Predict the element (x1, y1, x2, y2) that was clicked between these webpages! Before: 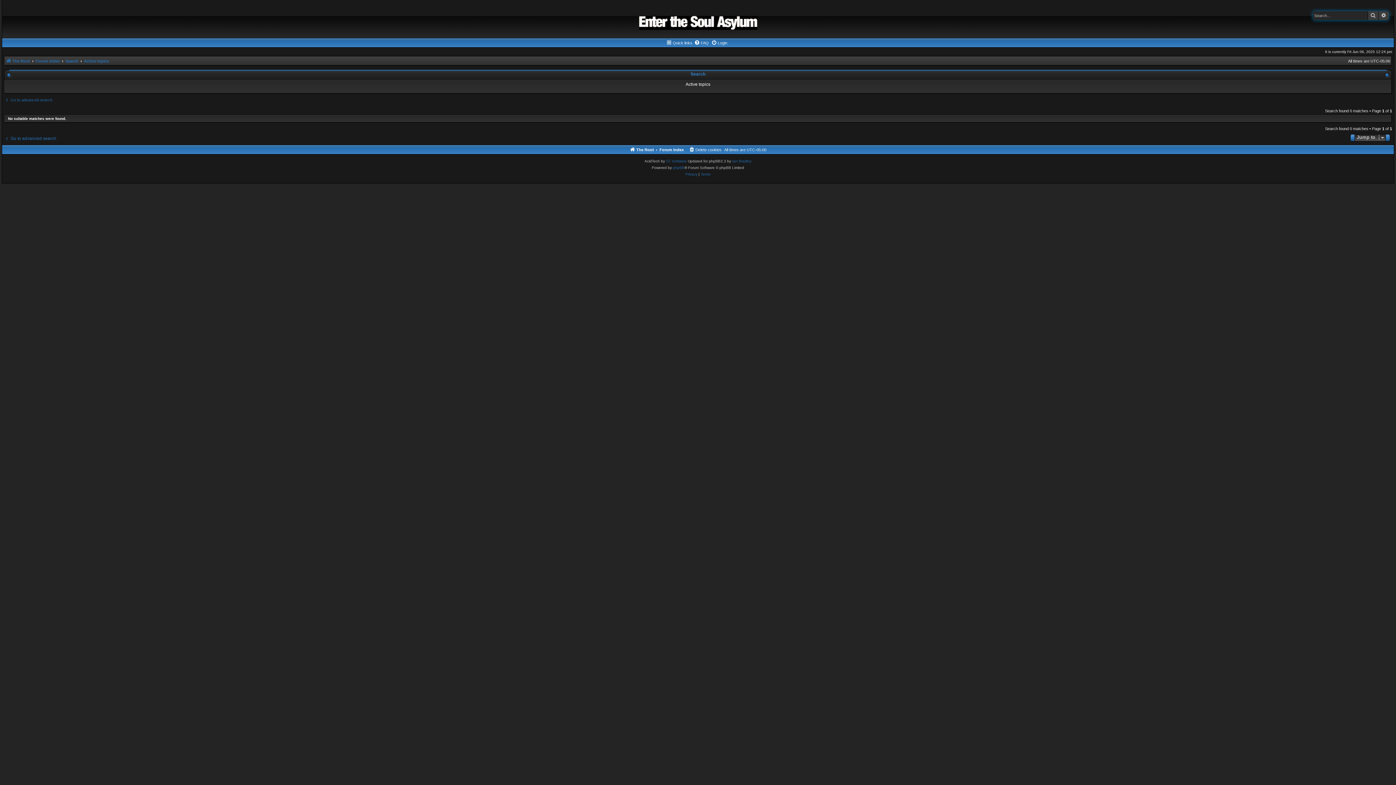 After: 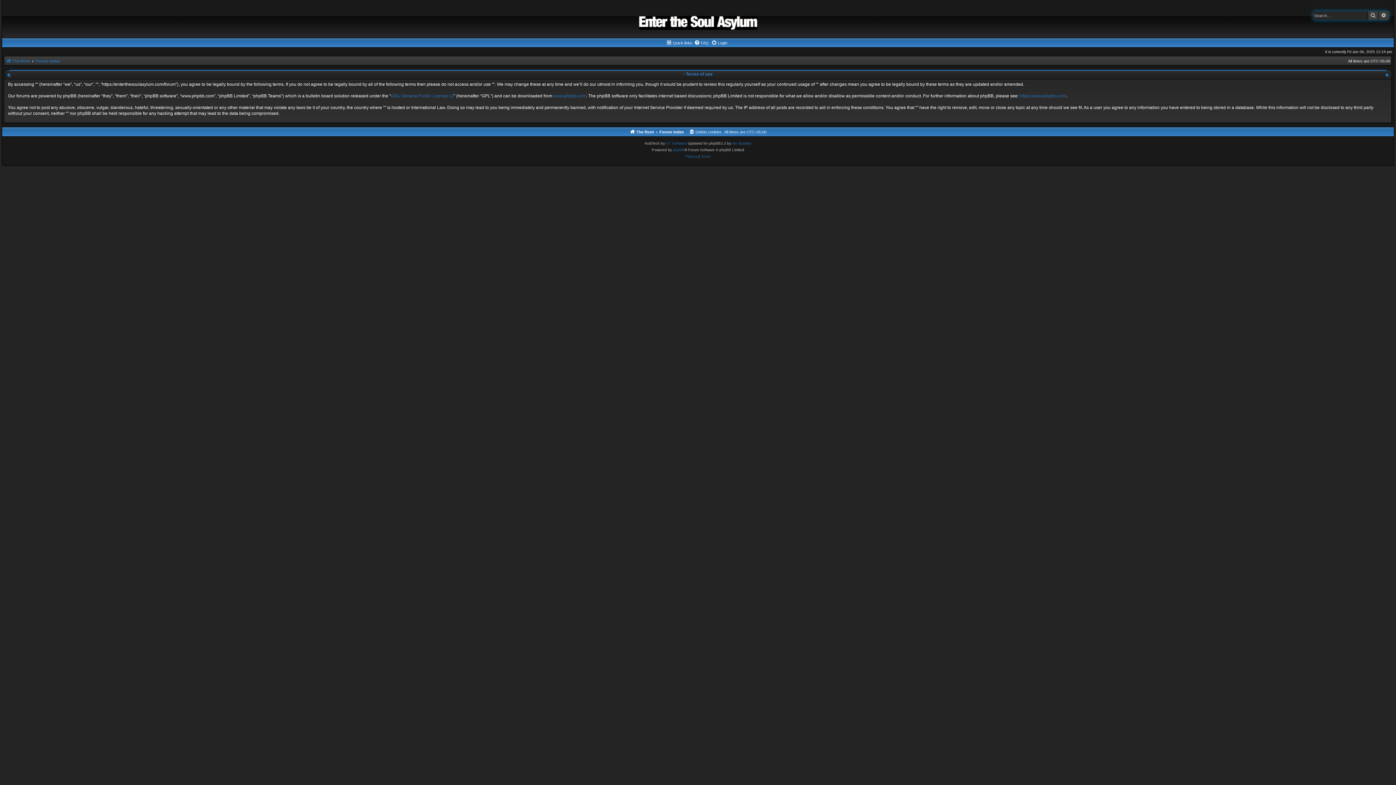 Action: label: Terms bbox: (700, 171, 710, 177)